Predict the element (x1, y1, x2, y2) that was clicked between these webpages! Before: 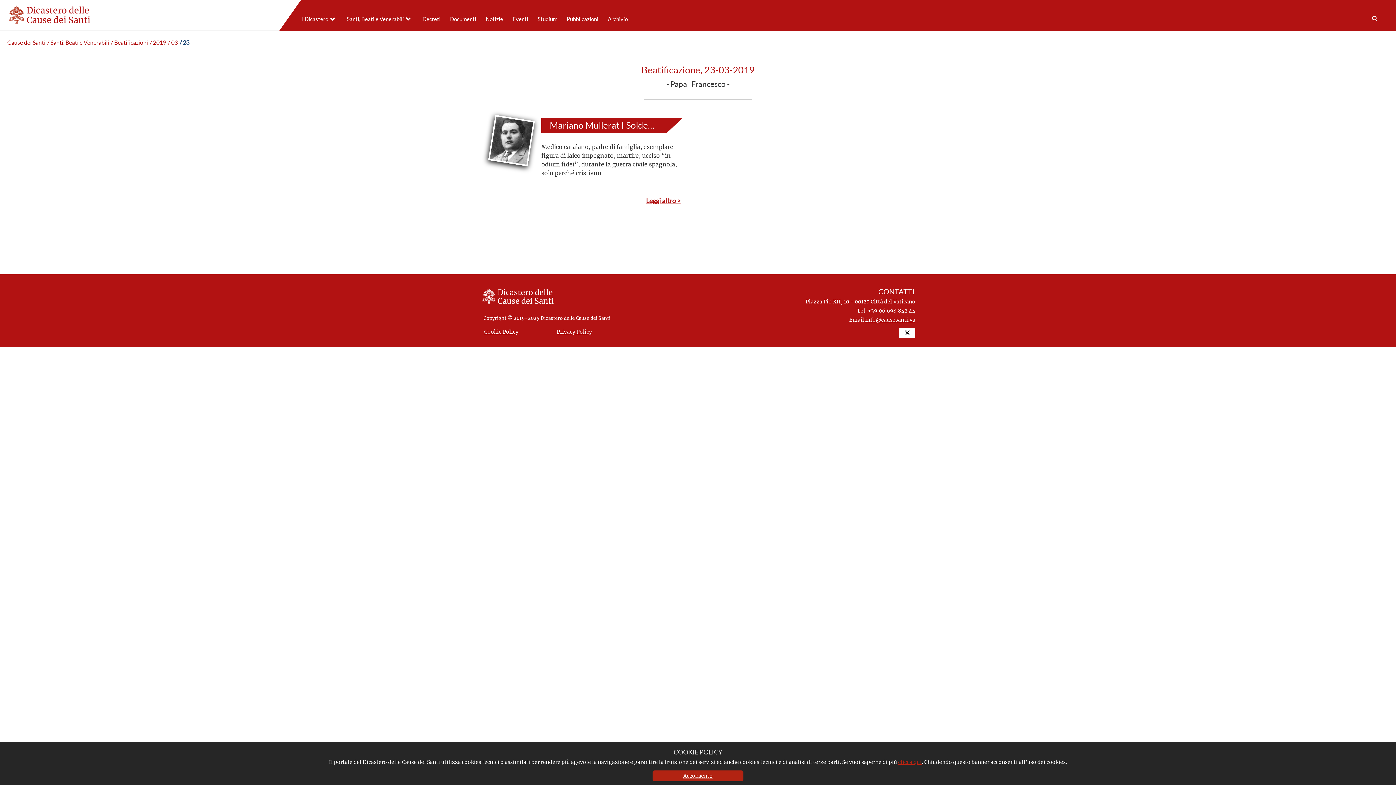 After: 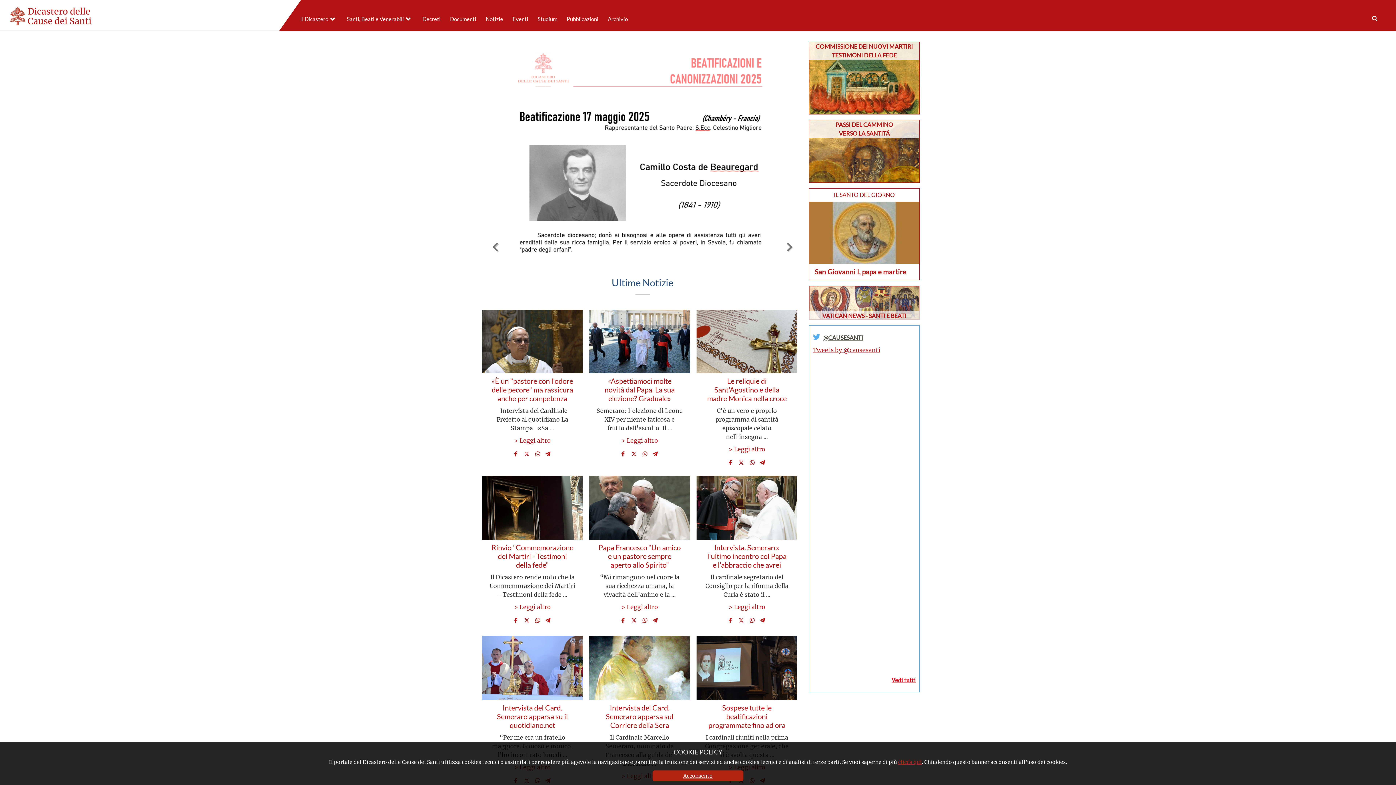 Action: bbox: (7, 10, 116, 18)